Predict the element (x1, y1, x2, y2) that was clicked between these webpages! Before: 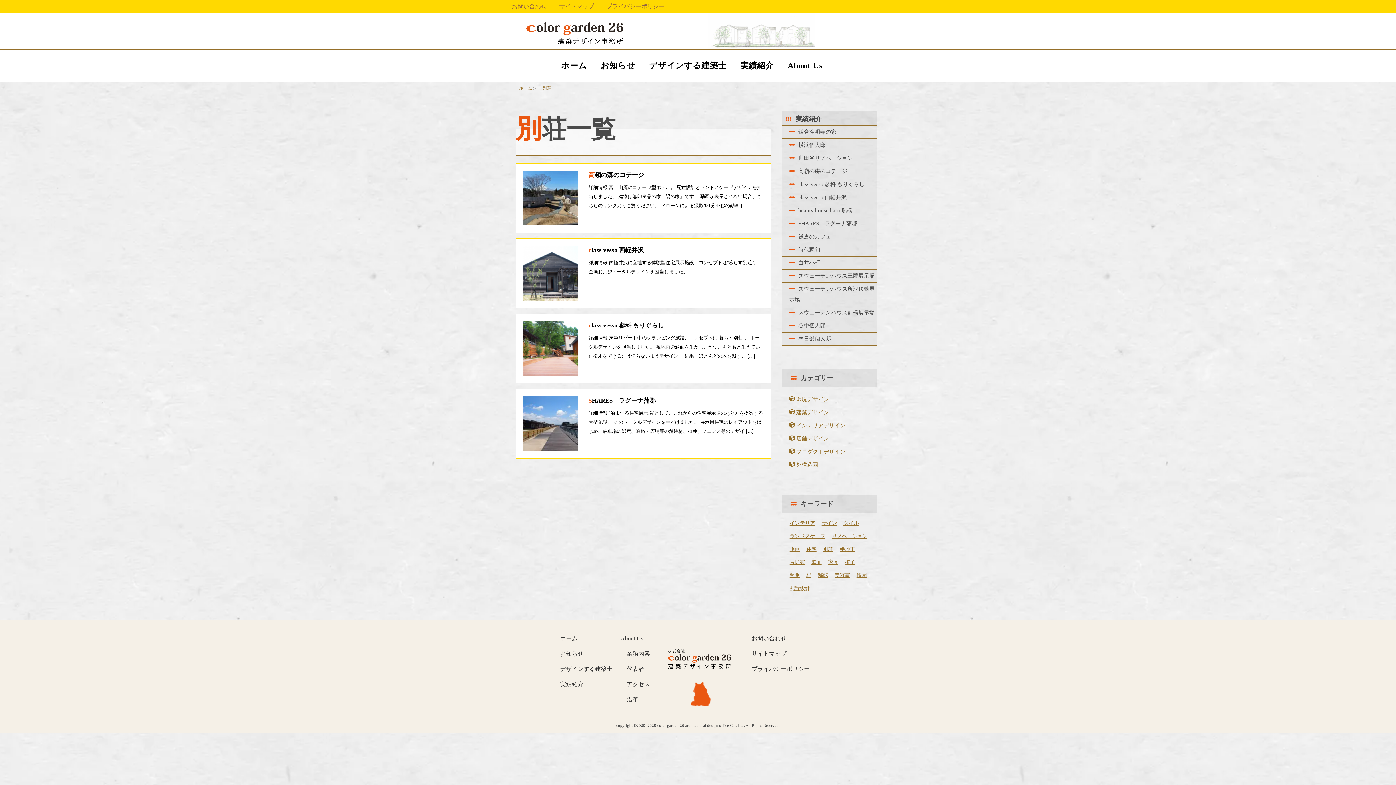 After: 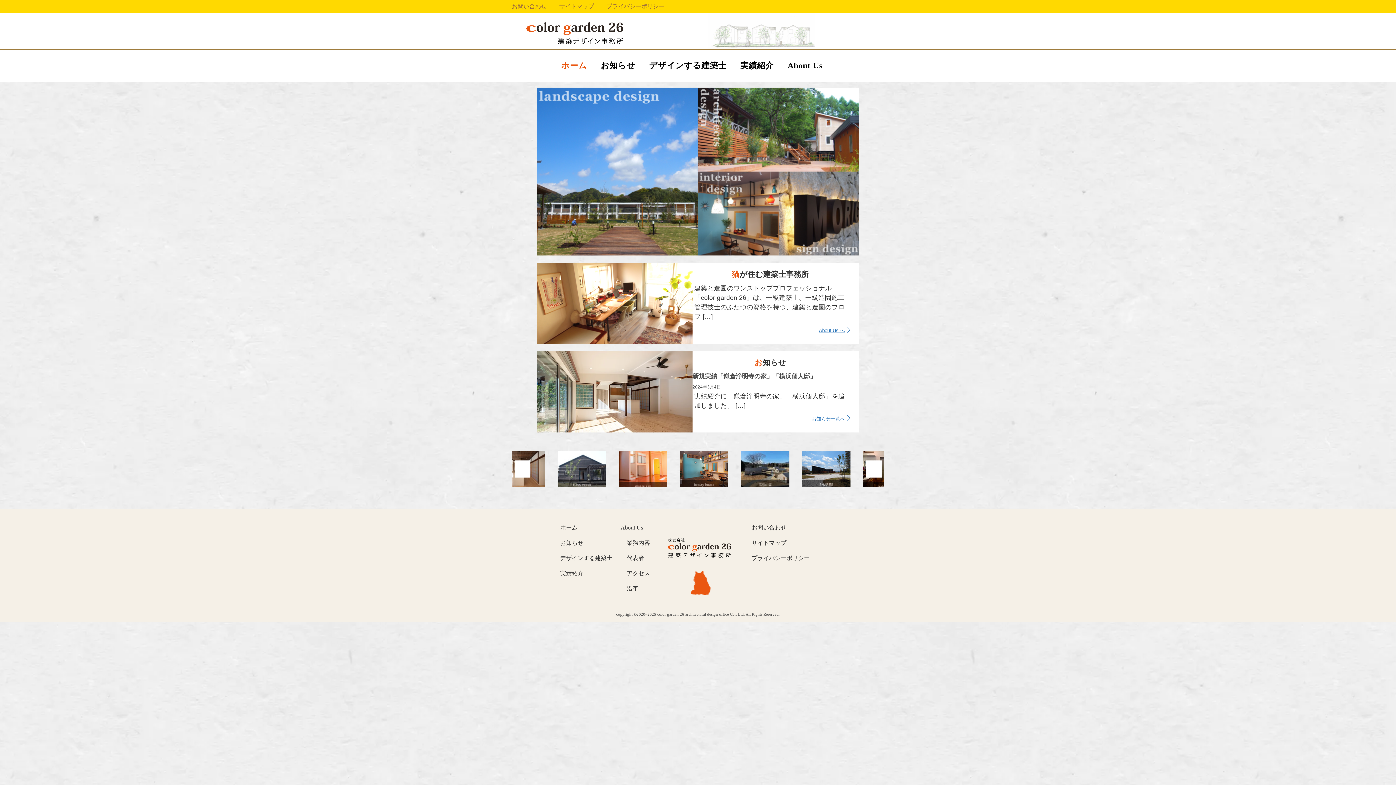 Action: bbox: (668, 665, 733, 671)